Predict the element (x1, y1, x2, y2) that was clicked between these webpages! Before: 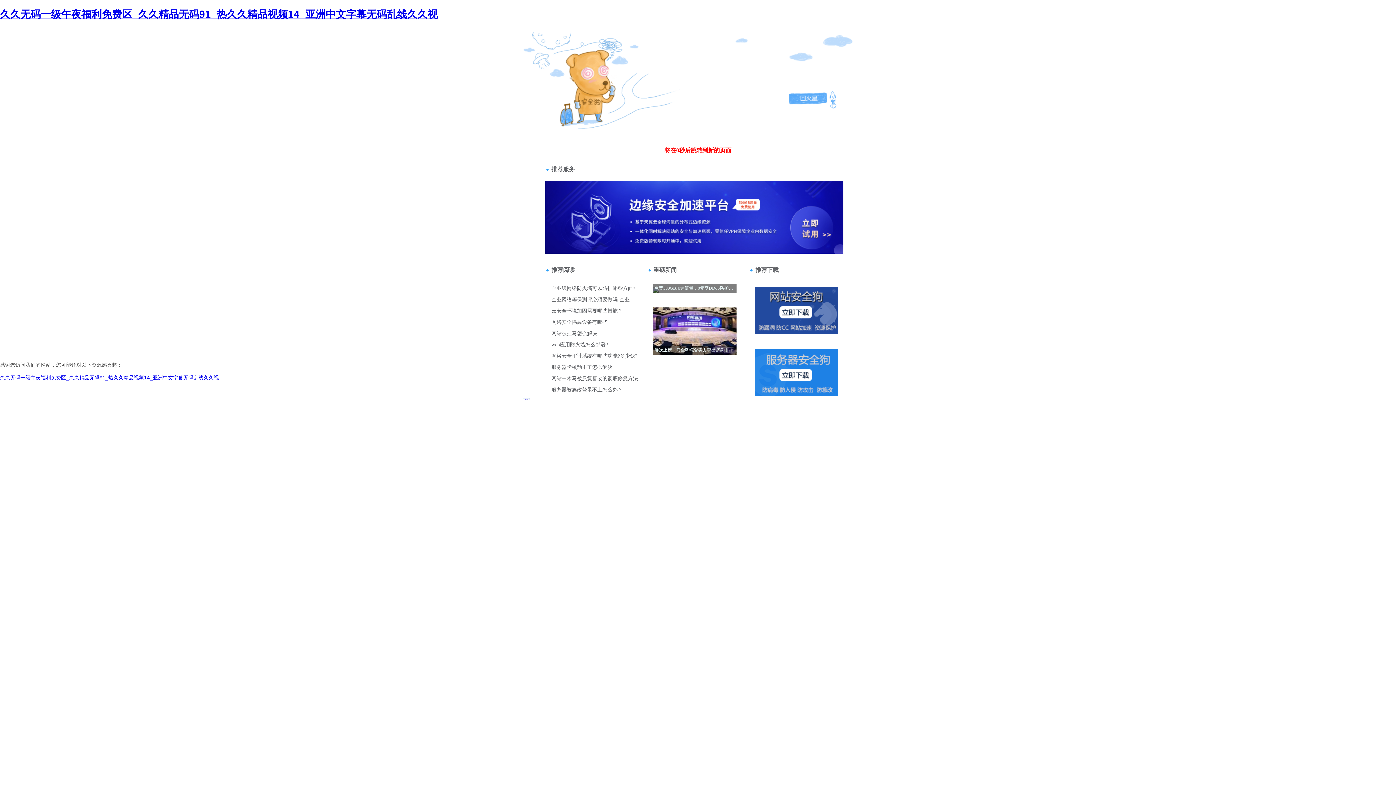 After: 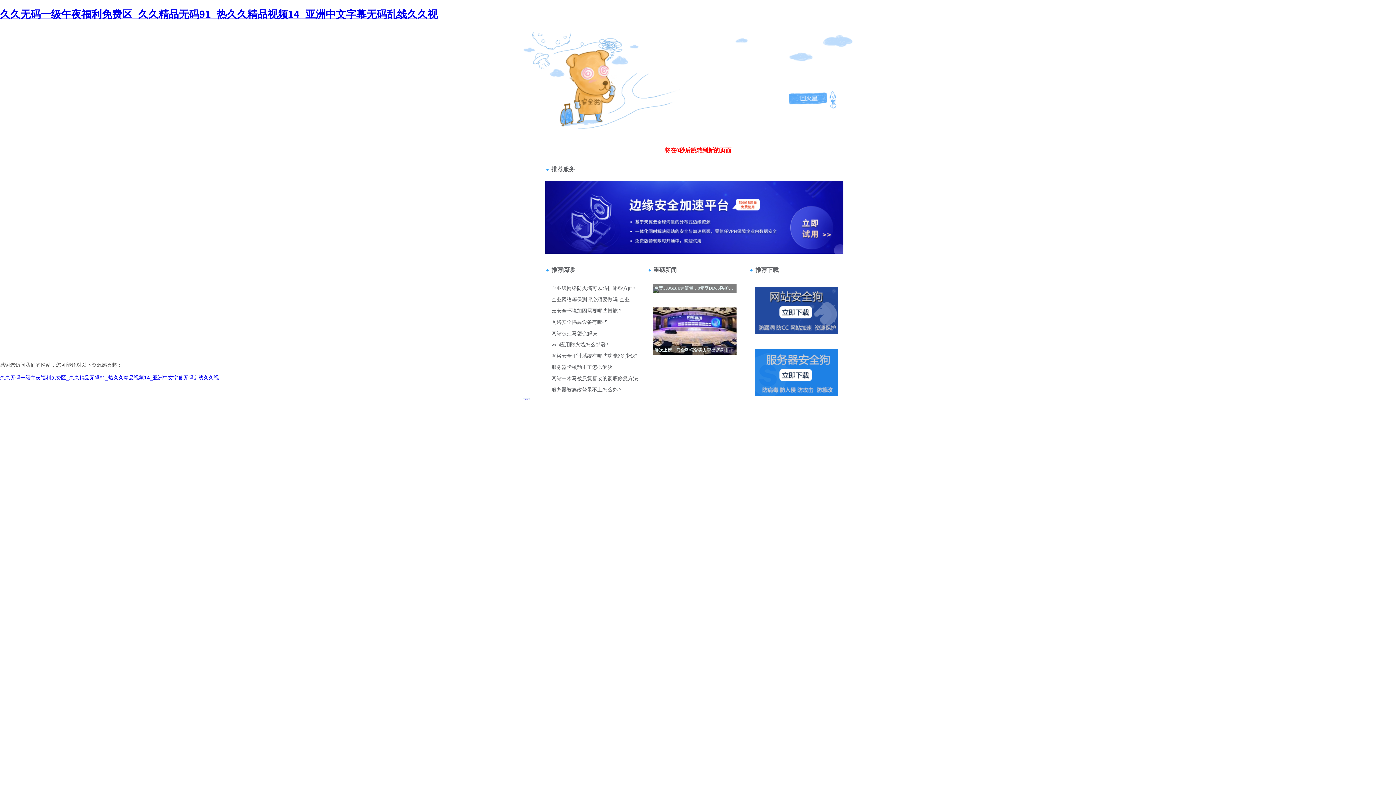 Action: label: 站長請點擊 bbox: (520, 70, 549, 76)